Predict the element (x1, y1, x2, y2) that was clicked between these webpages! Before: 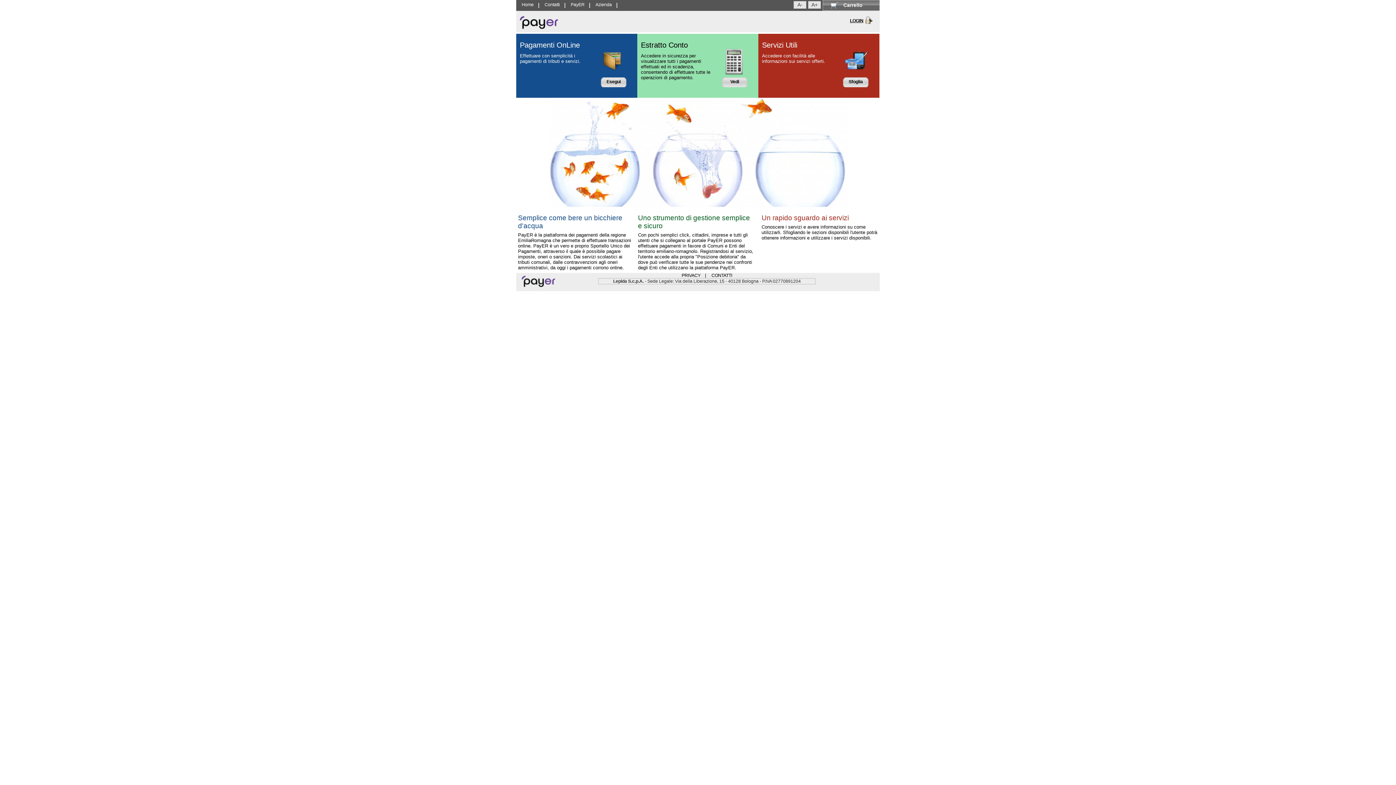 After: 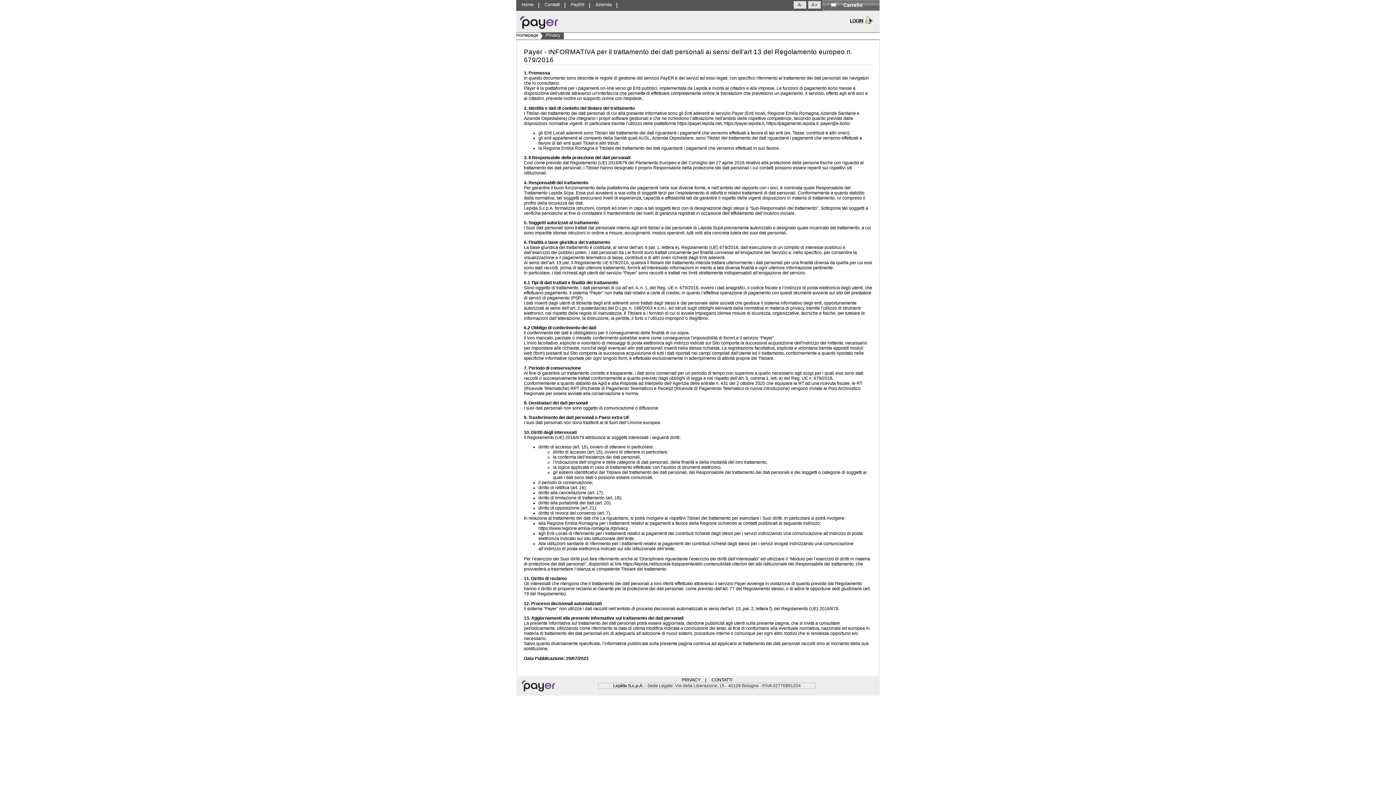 Action: label: PRIVACY bbox: (681, 273, 700, 278)